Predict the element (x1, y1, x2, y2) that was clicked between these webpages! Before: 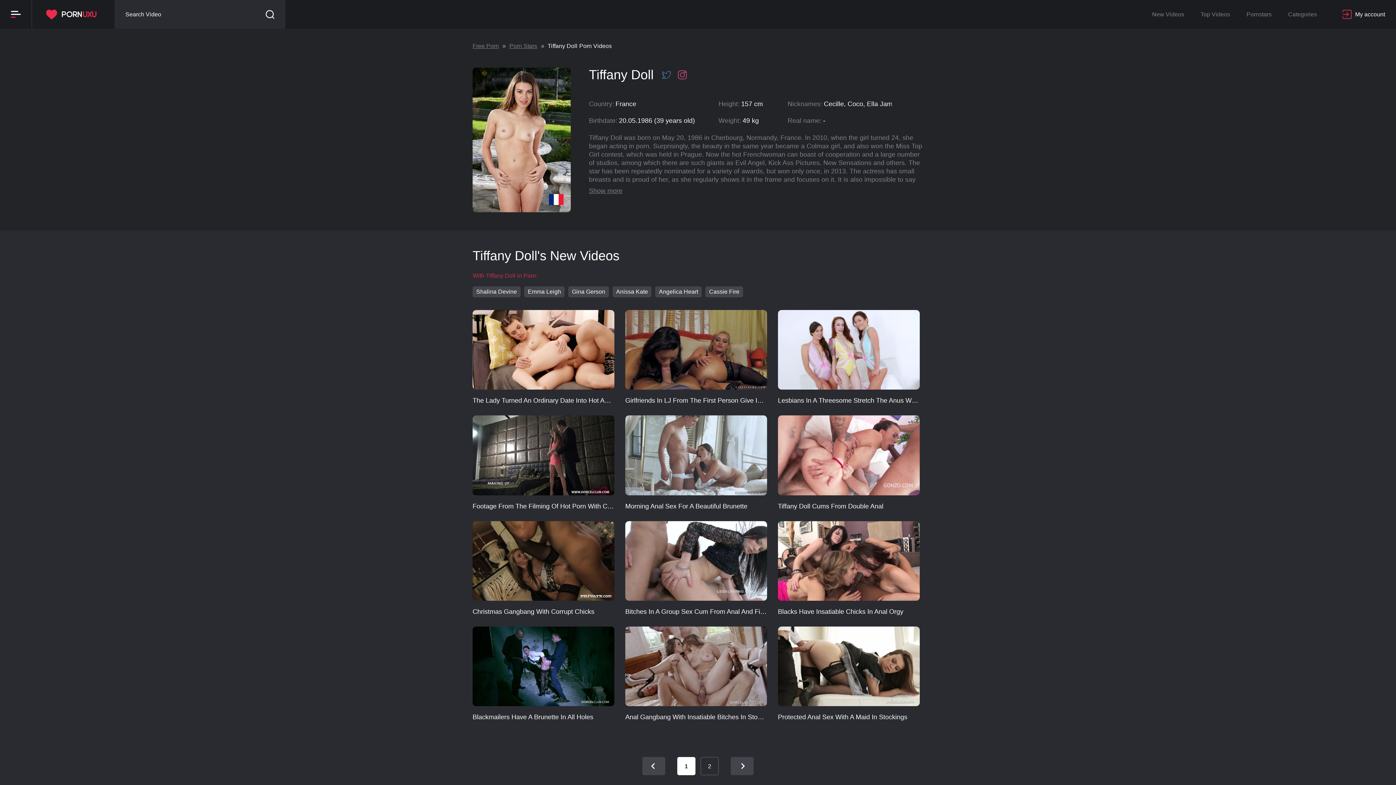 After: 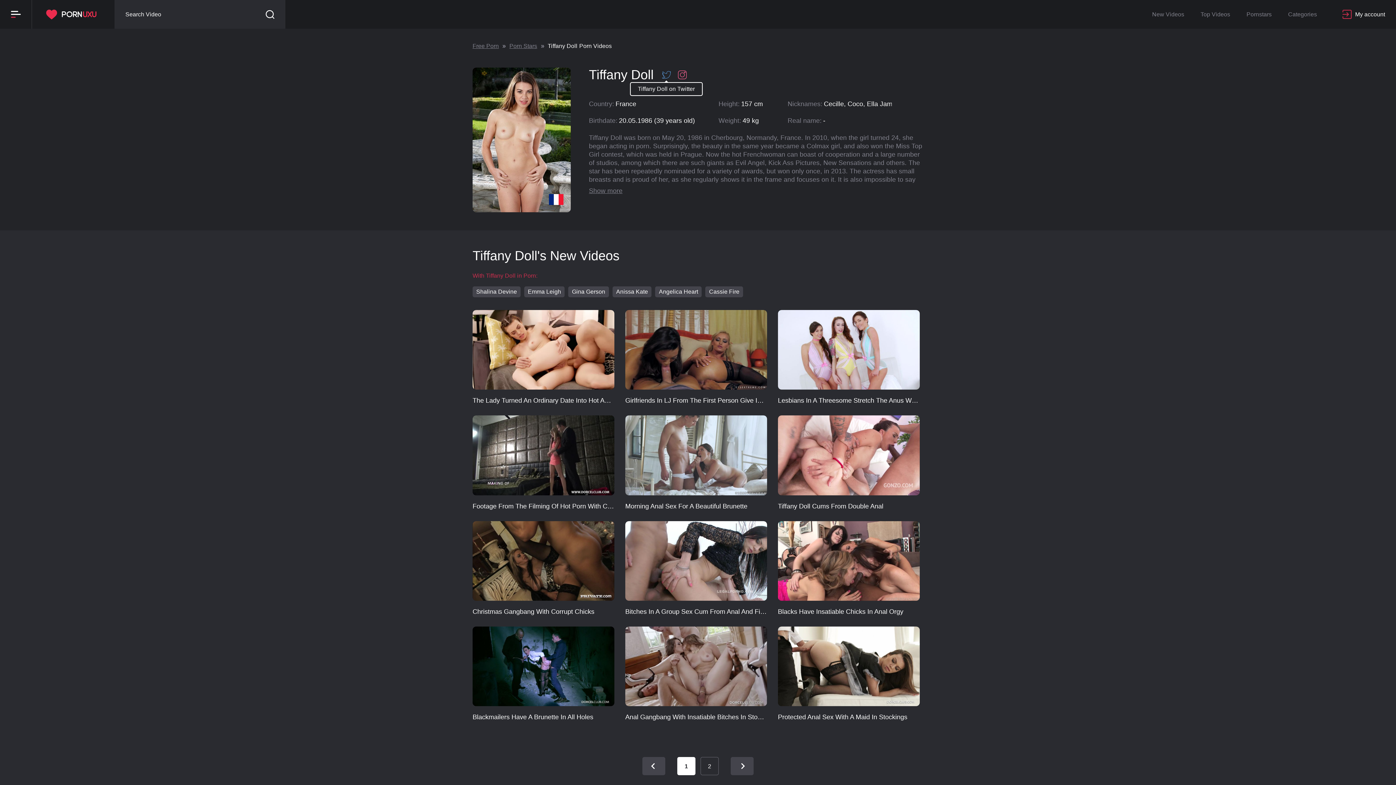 Action: bbox: (662, 69, 670, 80)